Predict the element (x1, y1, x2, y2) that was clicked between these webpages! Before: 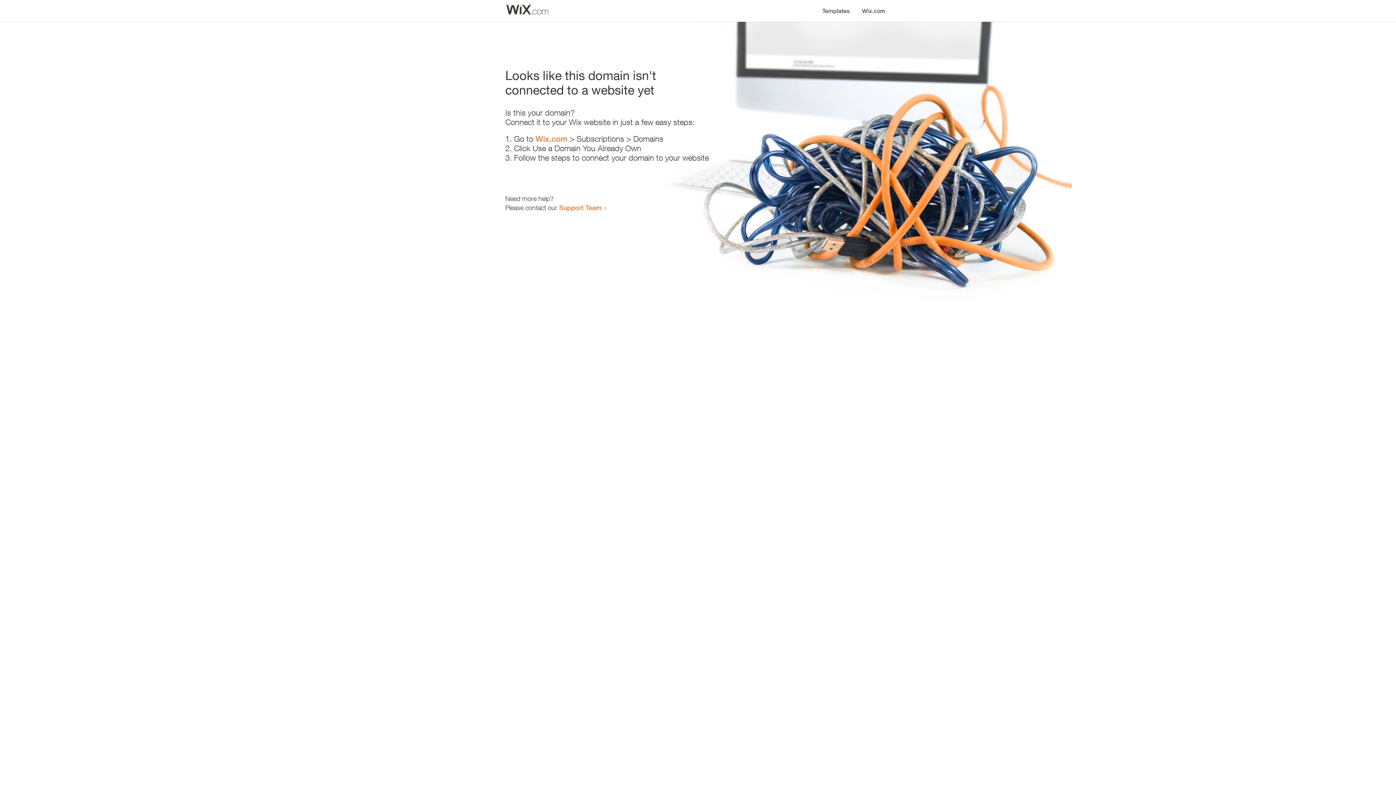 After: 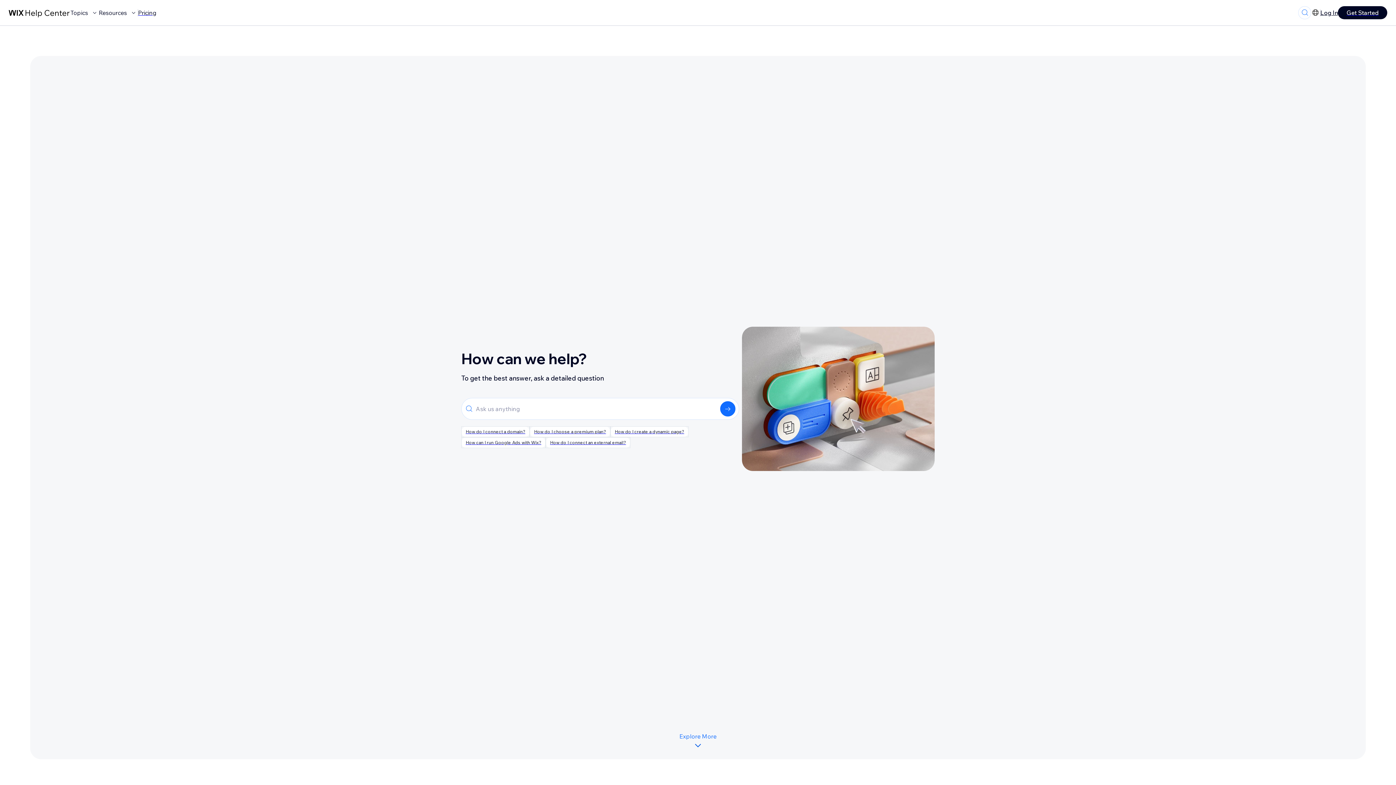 Action: label: Support Team bbox: (559, 203, 601, 211)